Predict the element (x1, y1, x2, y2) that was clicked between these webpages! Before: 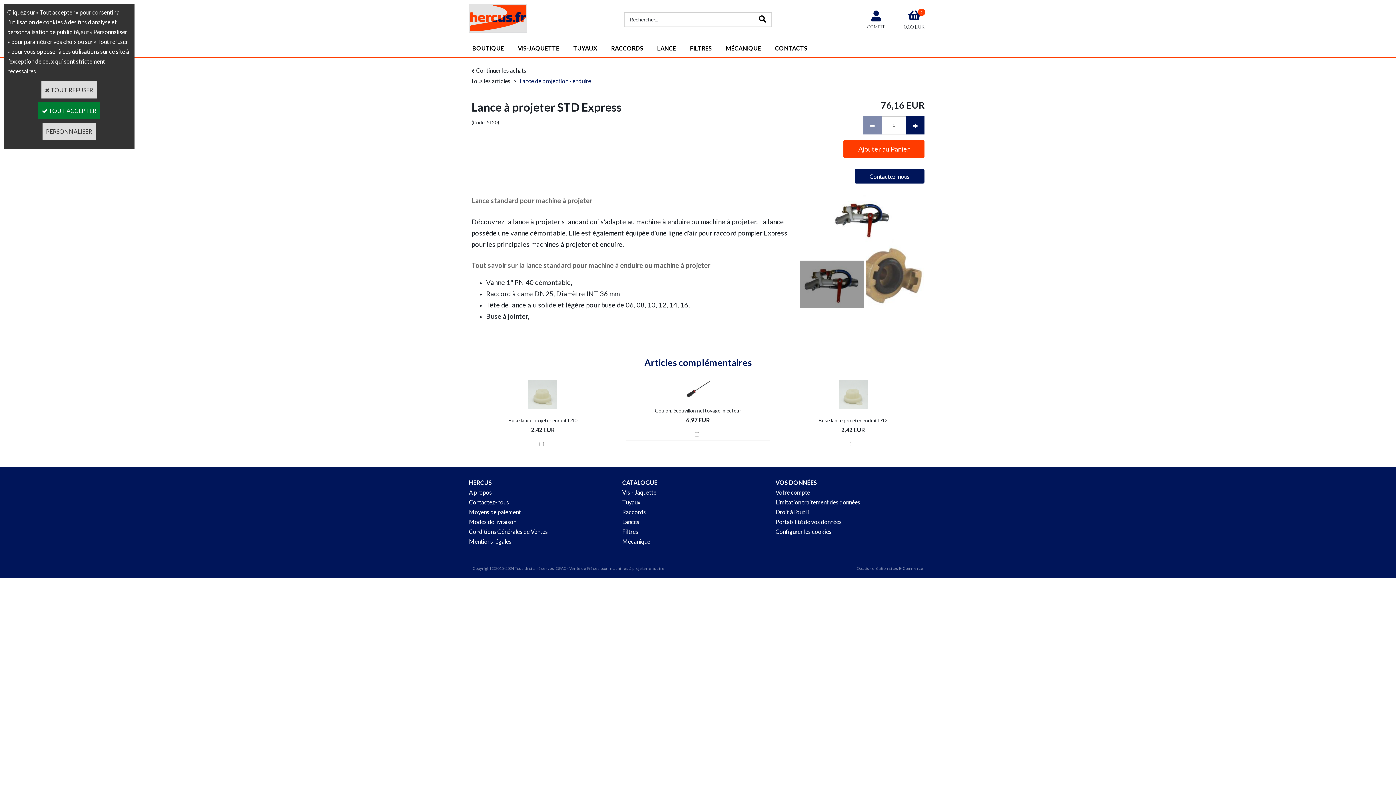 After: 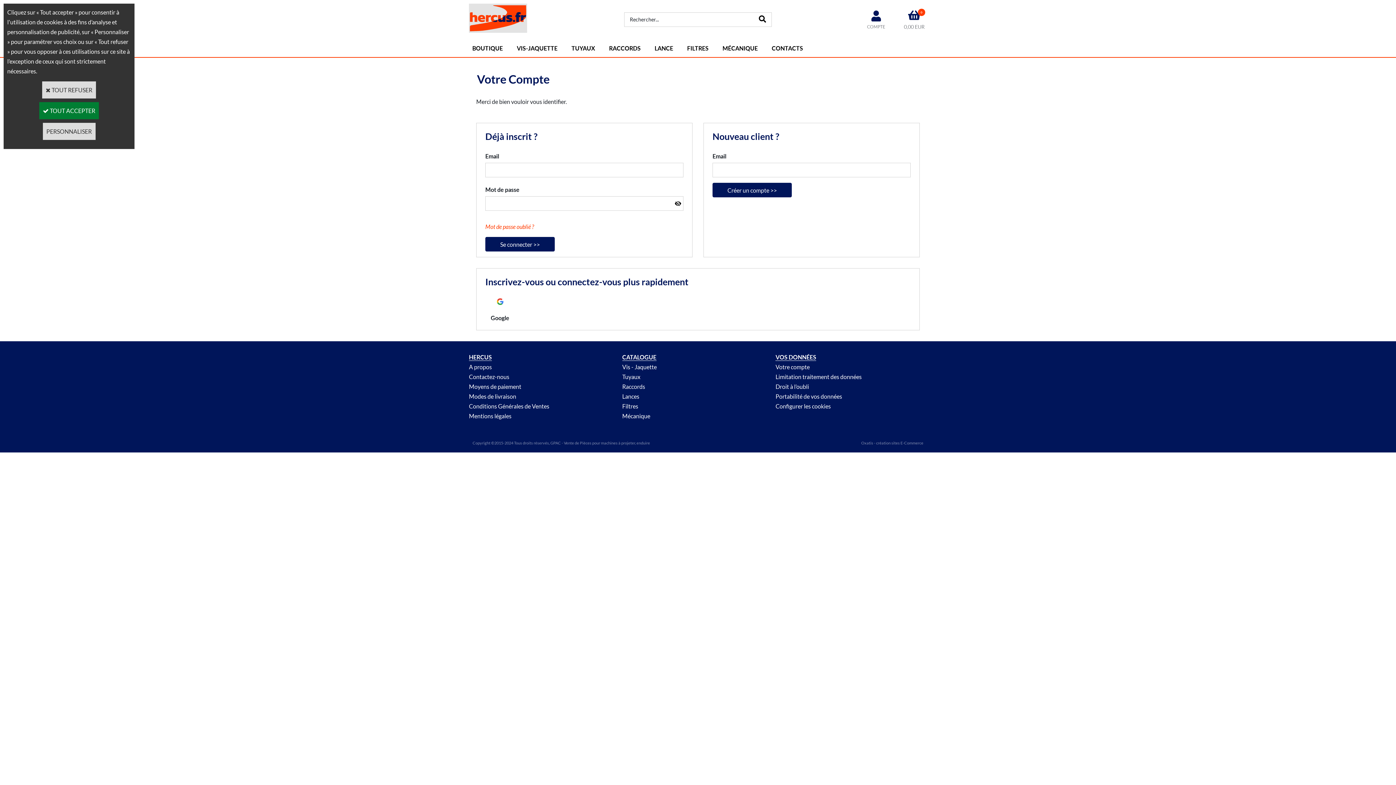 Action: label: Votre compte bbox: (775, 489, 810, 496)